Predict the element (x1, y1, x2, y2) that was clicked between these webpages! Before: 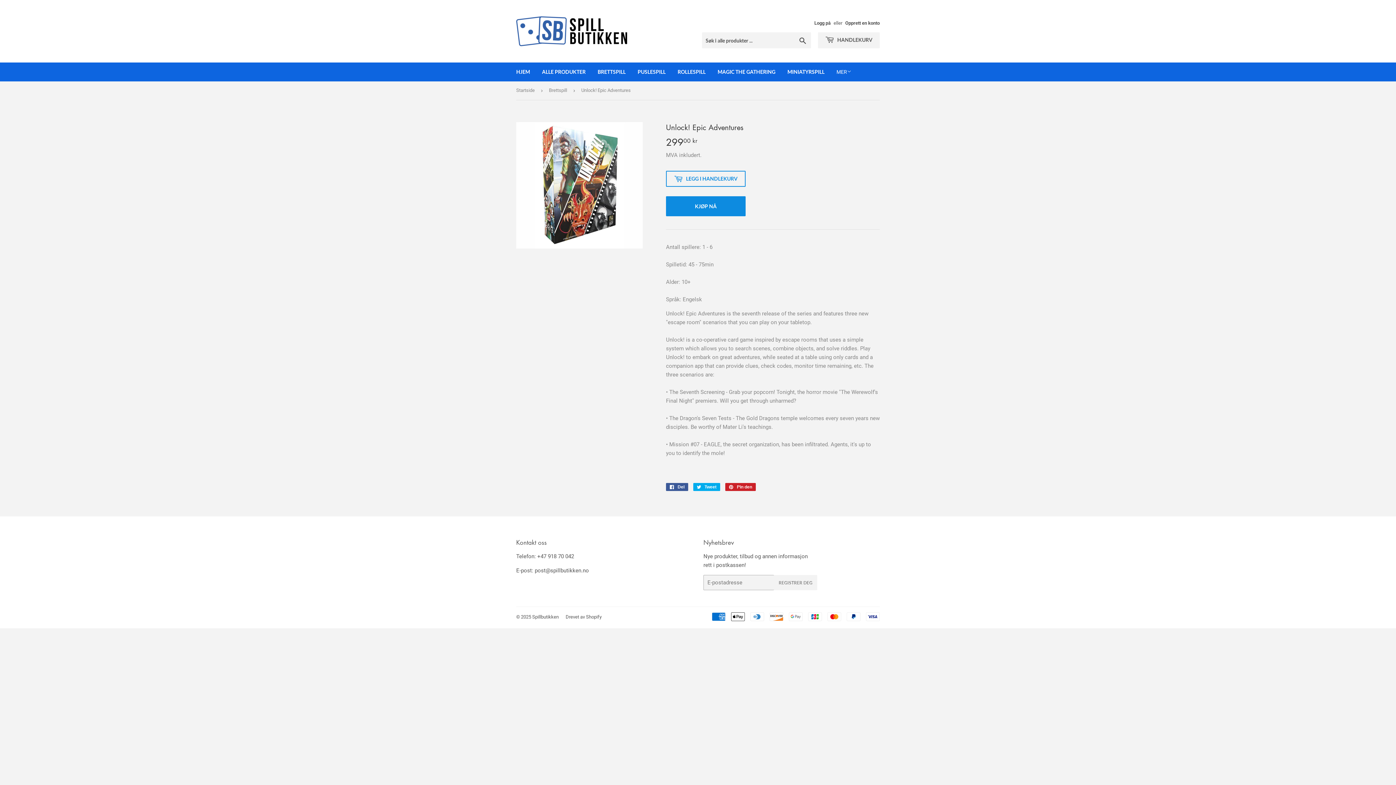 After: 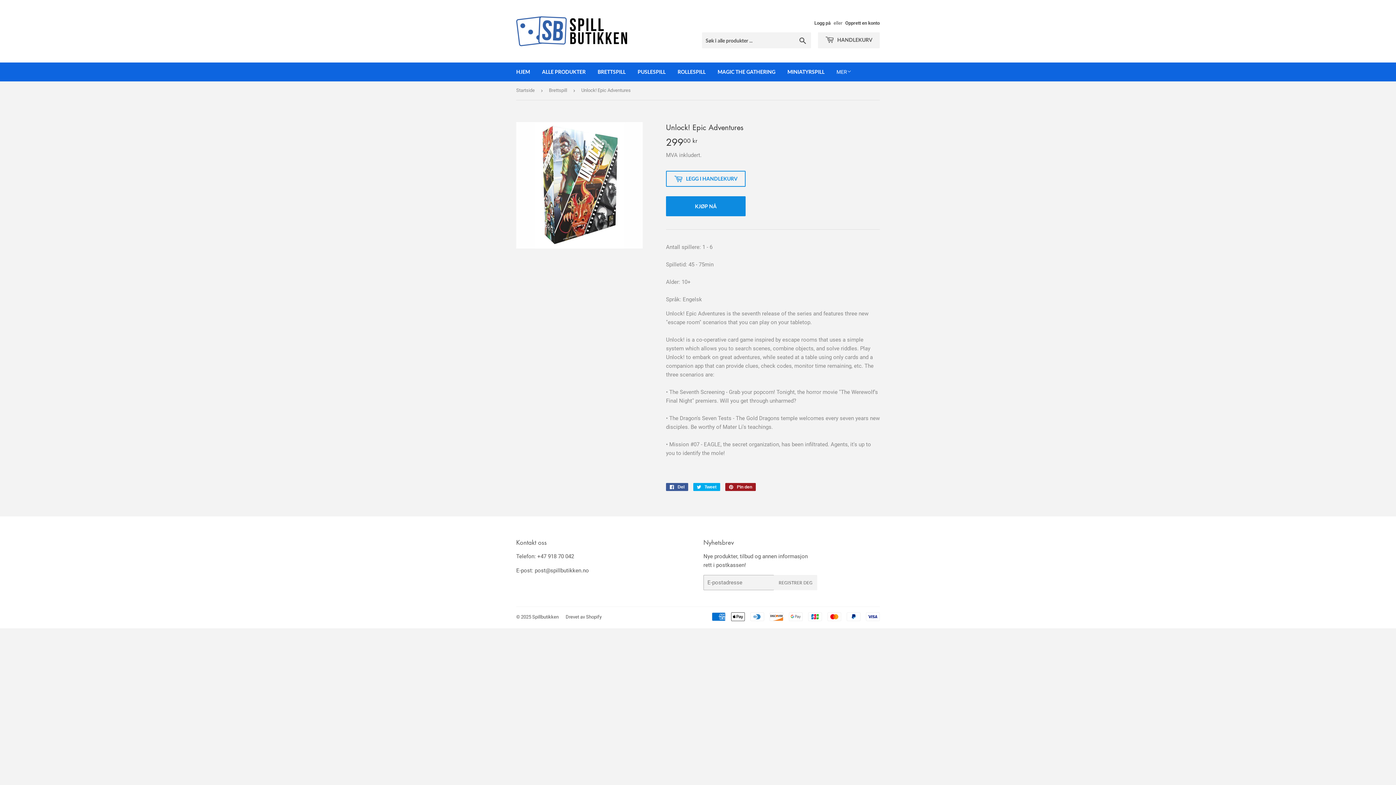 Action: label:  Pin den
Pin på Pinterest bbox: (725, 483, 756, 491)